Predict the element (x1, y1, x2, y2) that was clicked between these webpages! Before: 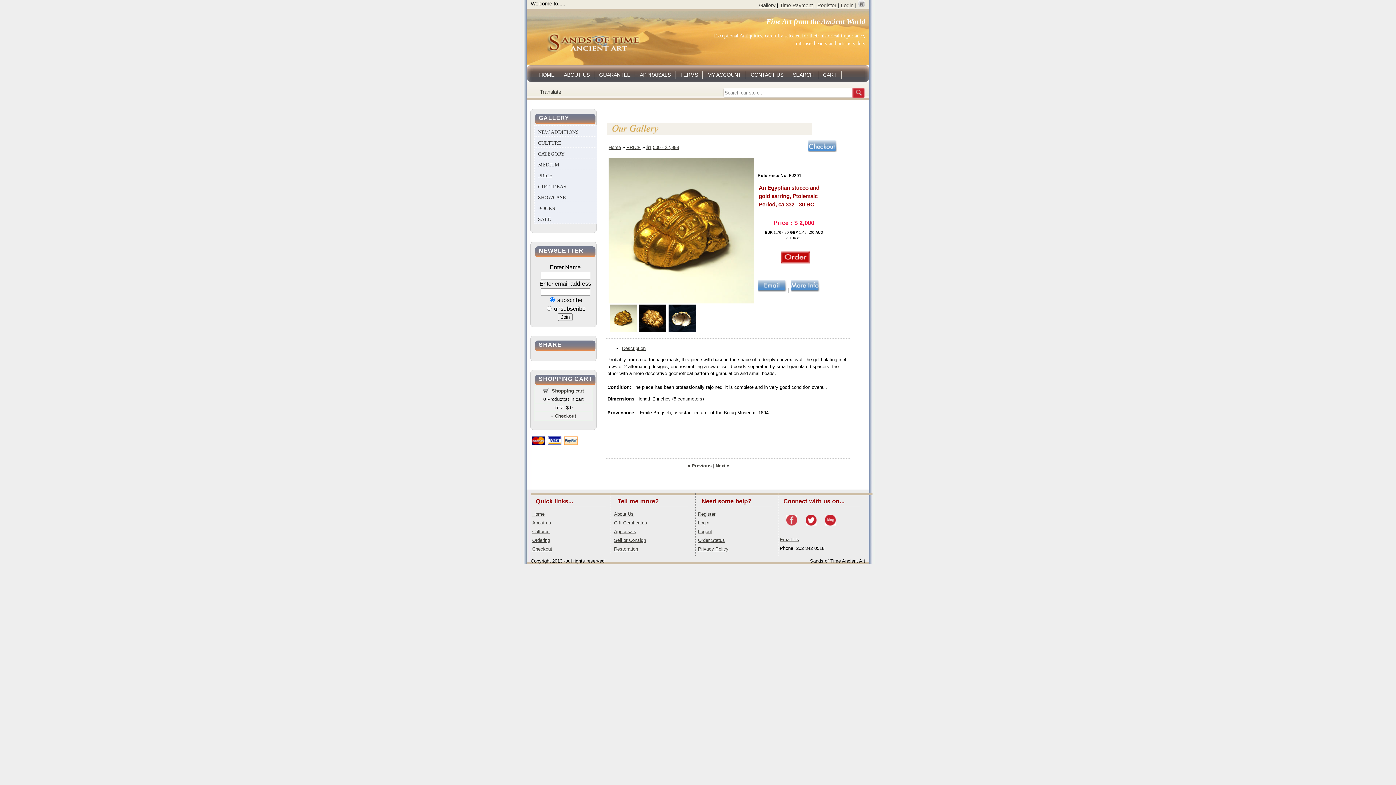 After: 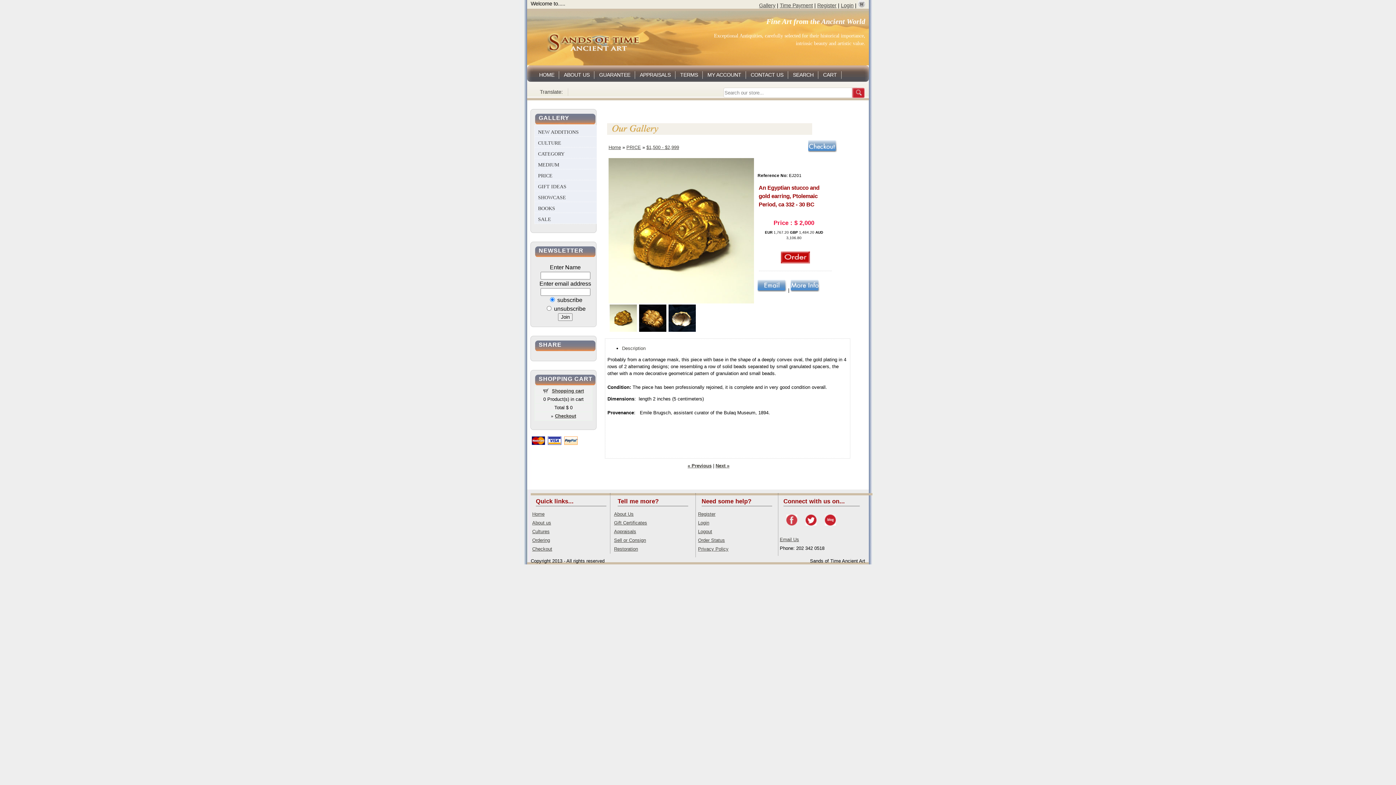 Action: label: Description bbox: (622, 345, 645, 351)